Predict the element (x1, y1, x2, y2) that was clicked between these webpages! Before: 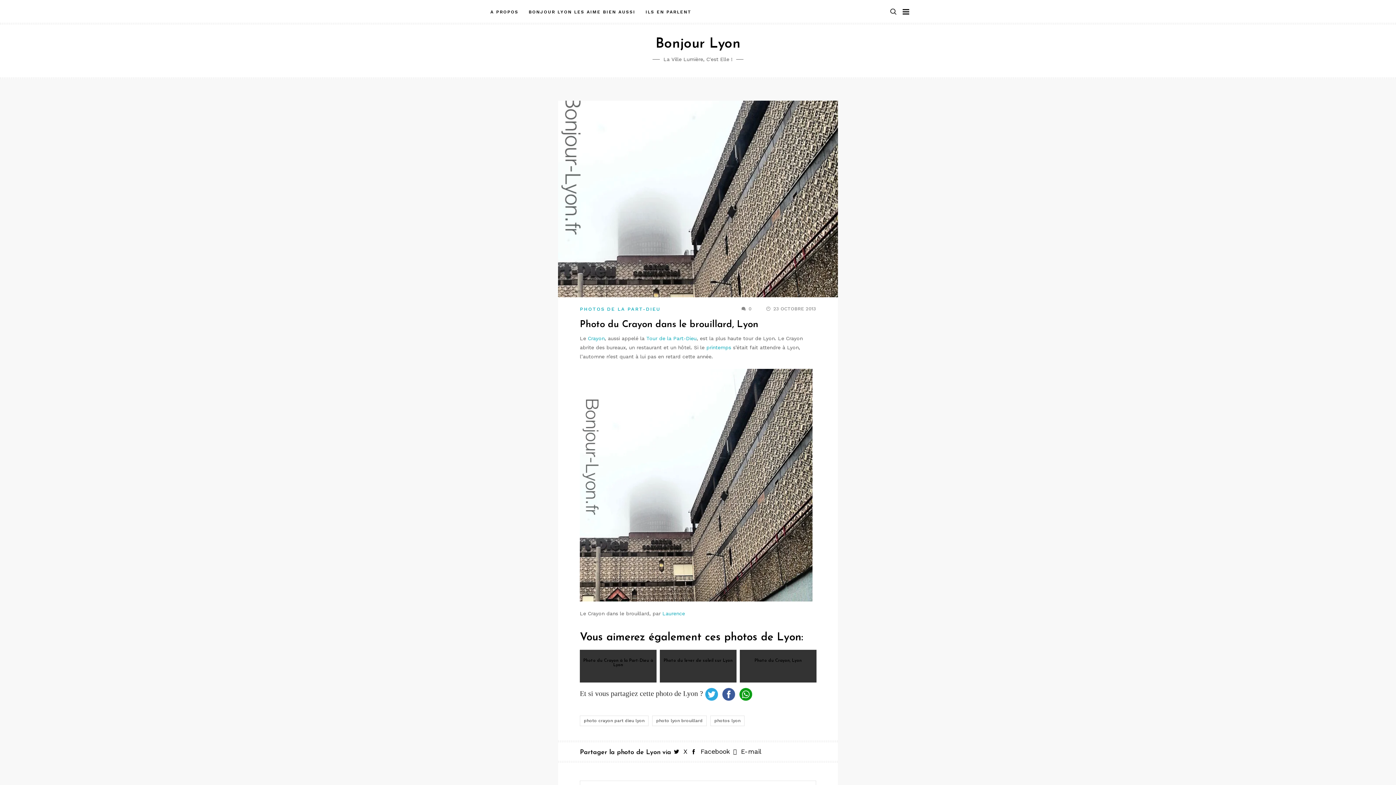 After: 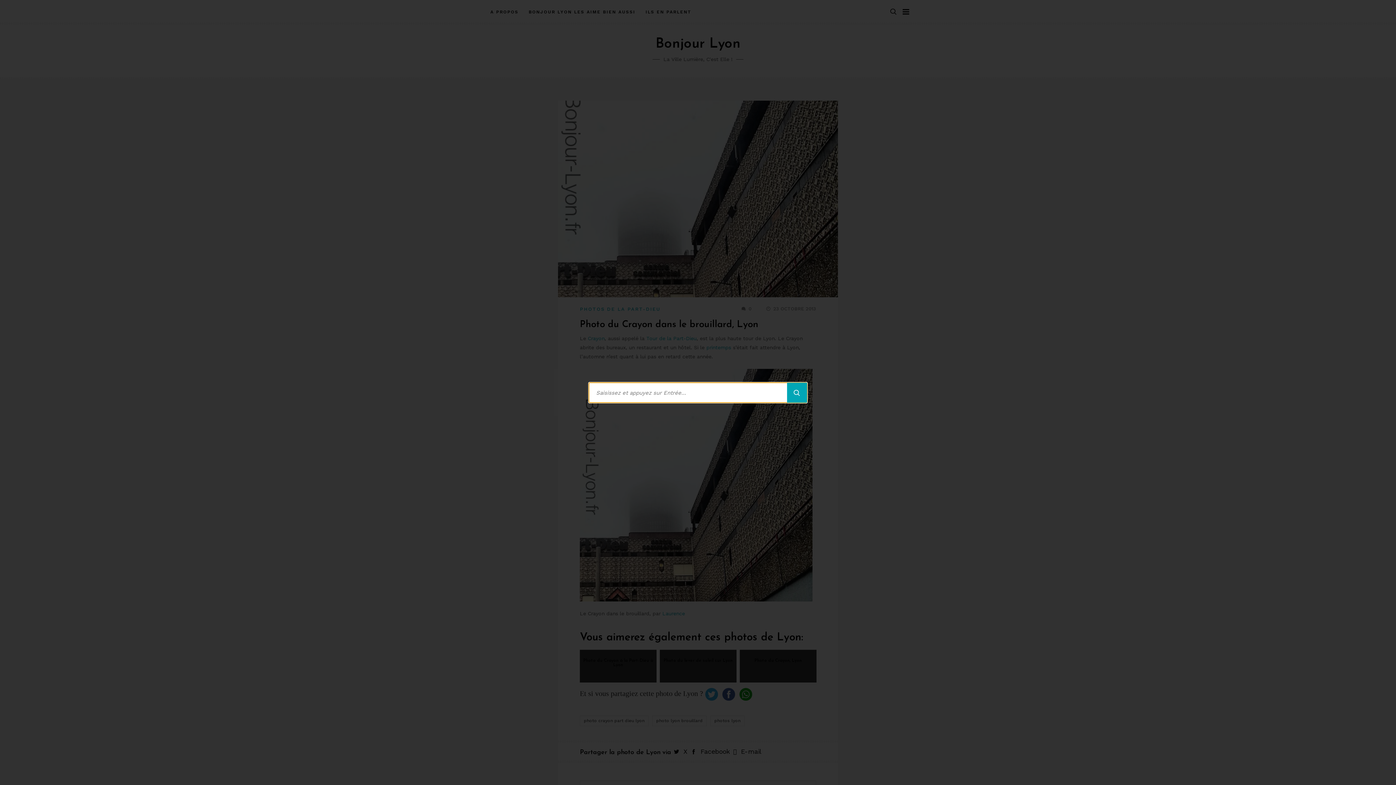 Action: bbox: (890, 7, 896, 16)